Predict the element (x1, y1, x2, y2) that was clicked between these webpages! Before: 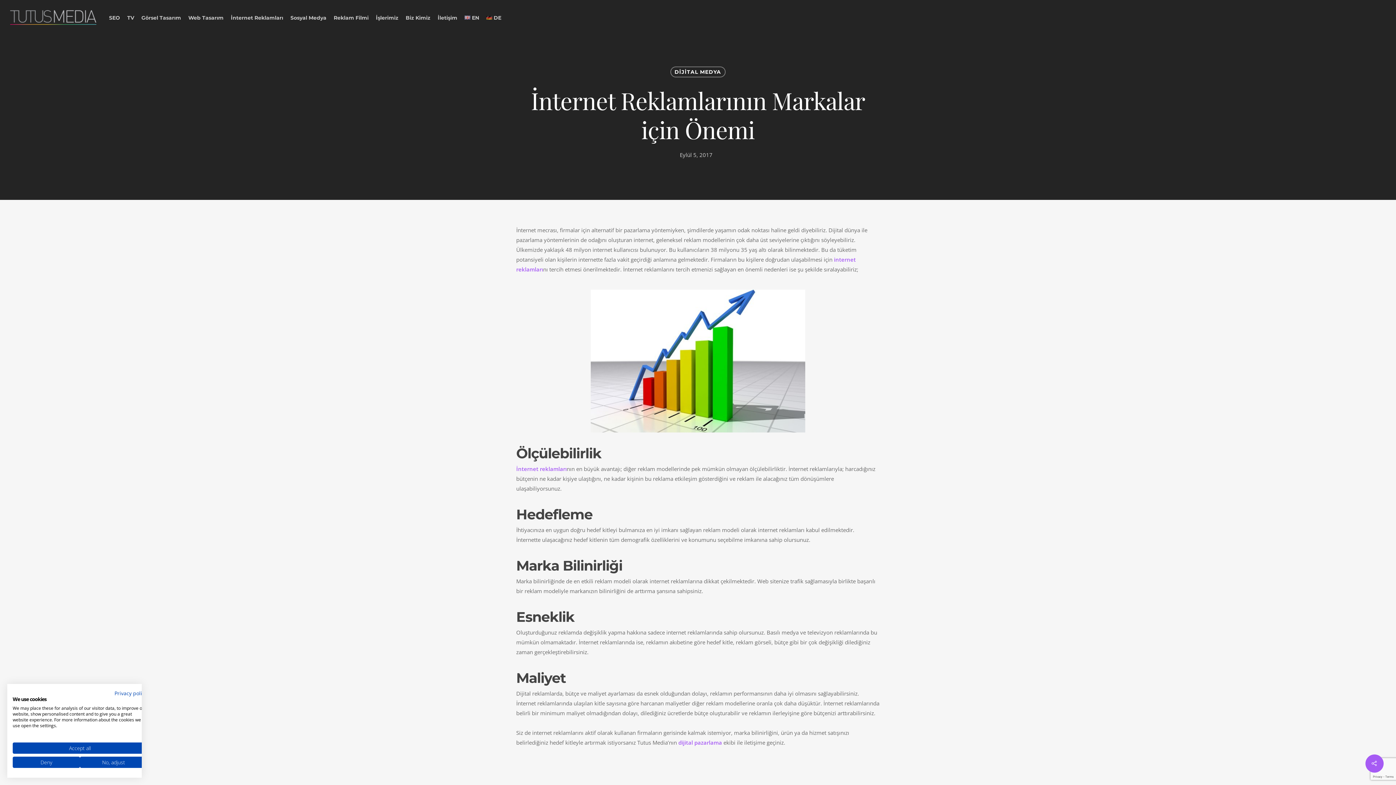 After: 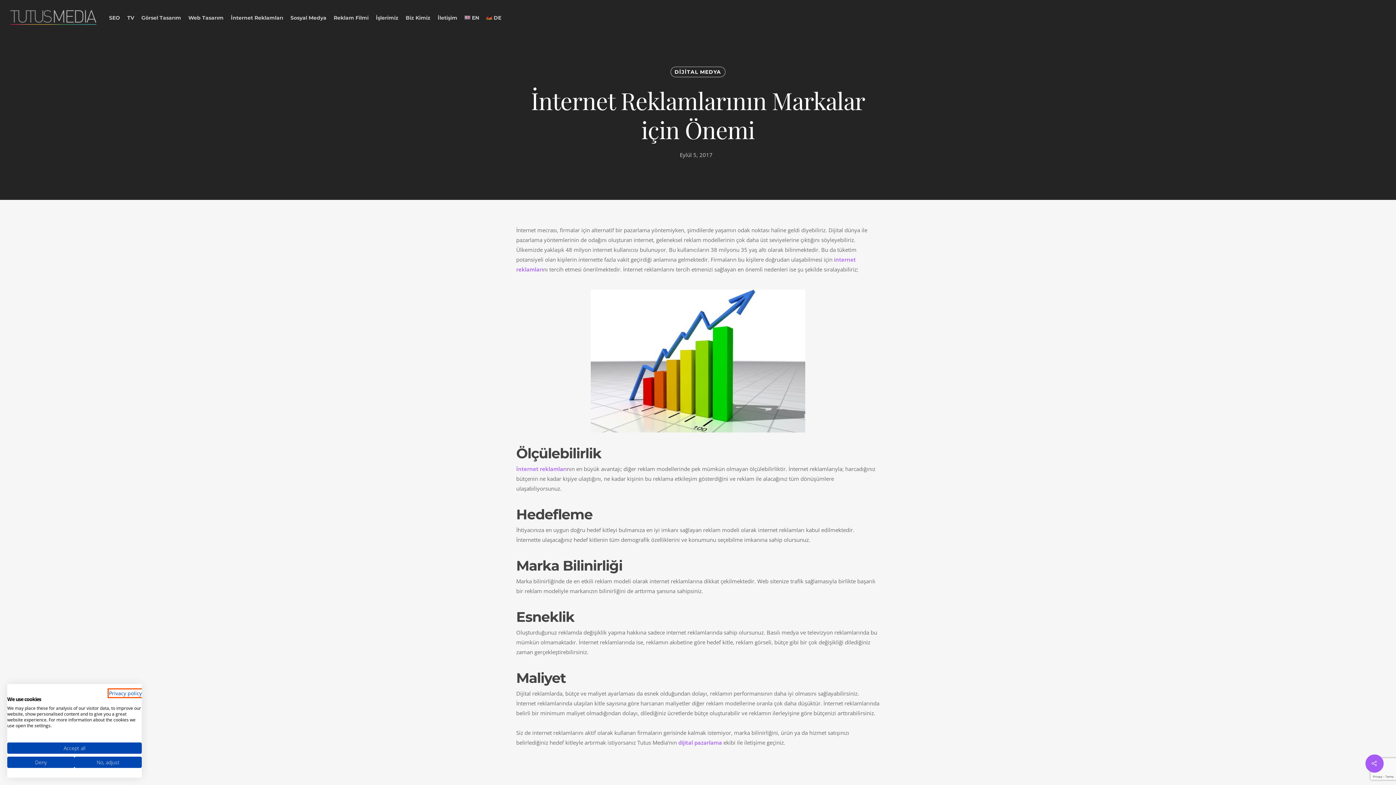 Action: bbox: (114, 690, 147, 697) label: Privacy Policy. External link. Opens in a new tab or window.